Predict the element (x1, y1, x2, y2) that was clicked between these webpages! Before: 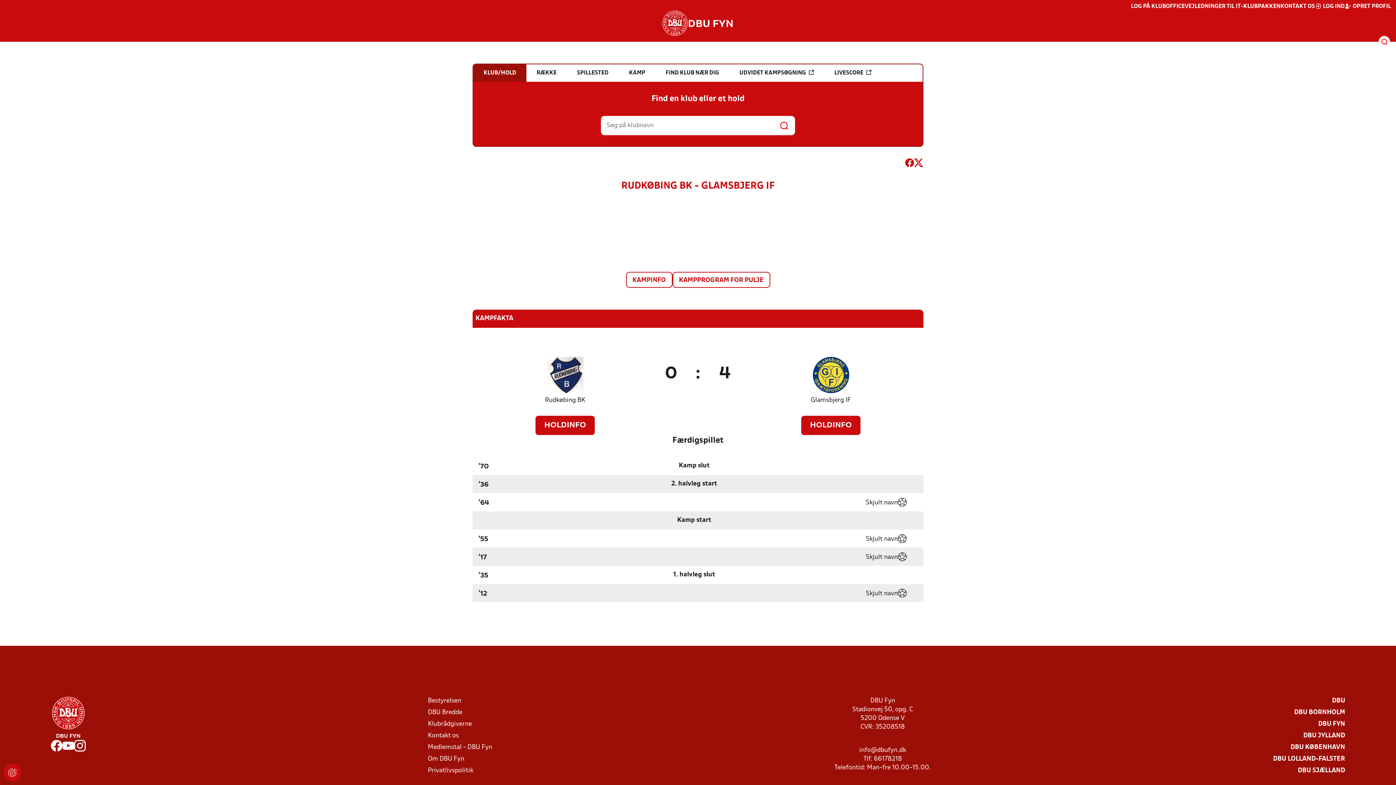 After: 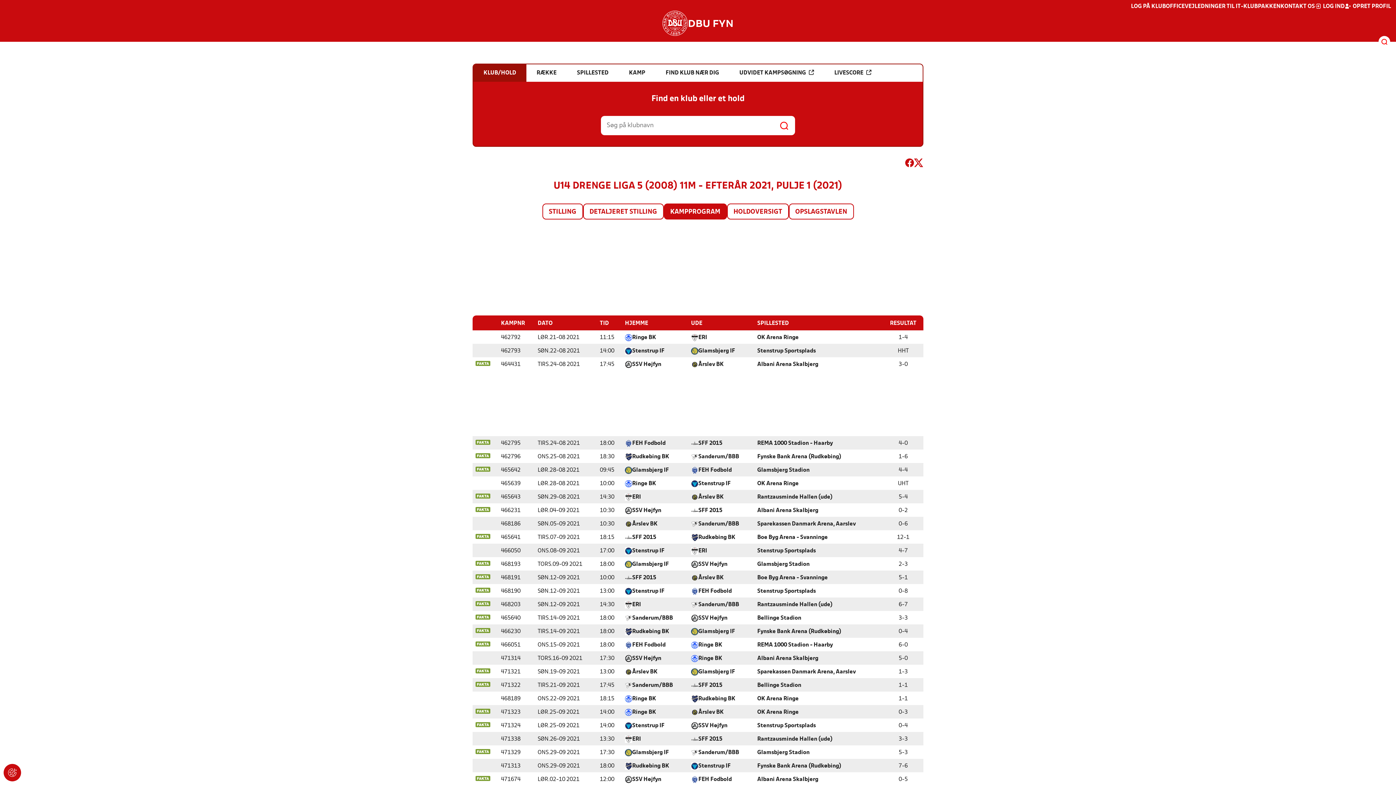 Action: bbox: (673, 272, 769, 287) label: KAMPPROGRAM FOR PULJE